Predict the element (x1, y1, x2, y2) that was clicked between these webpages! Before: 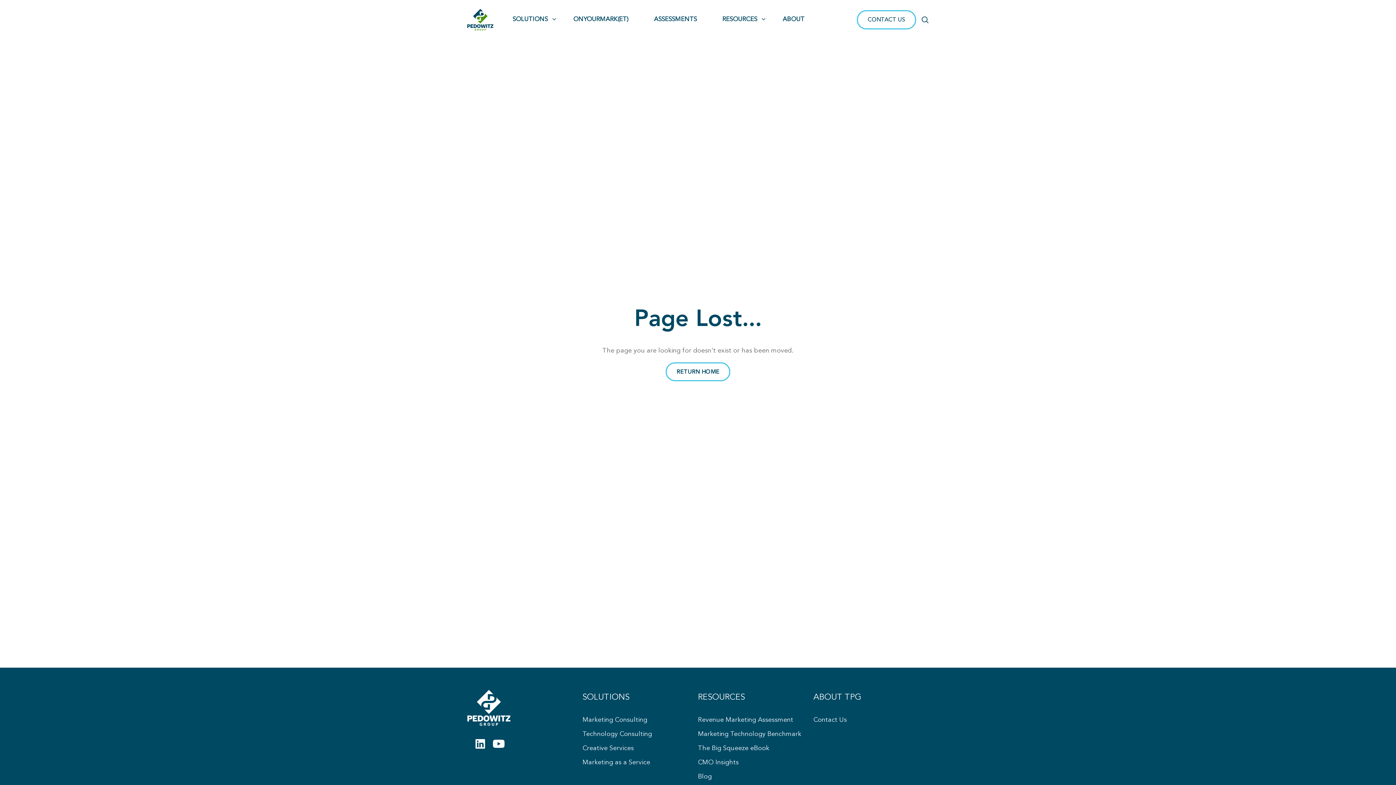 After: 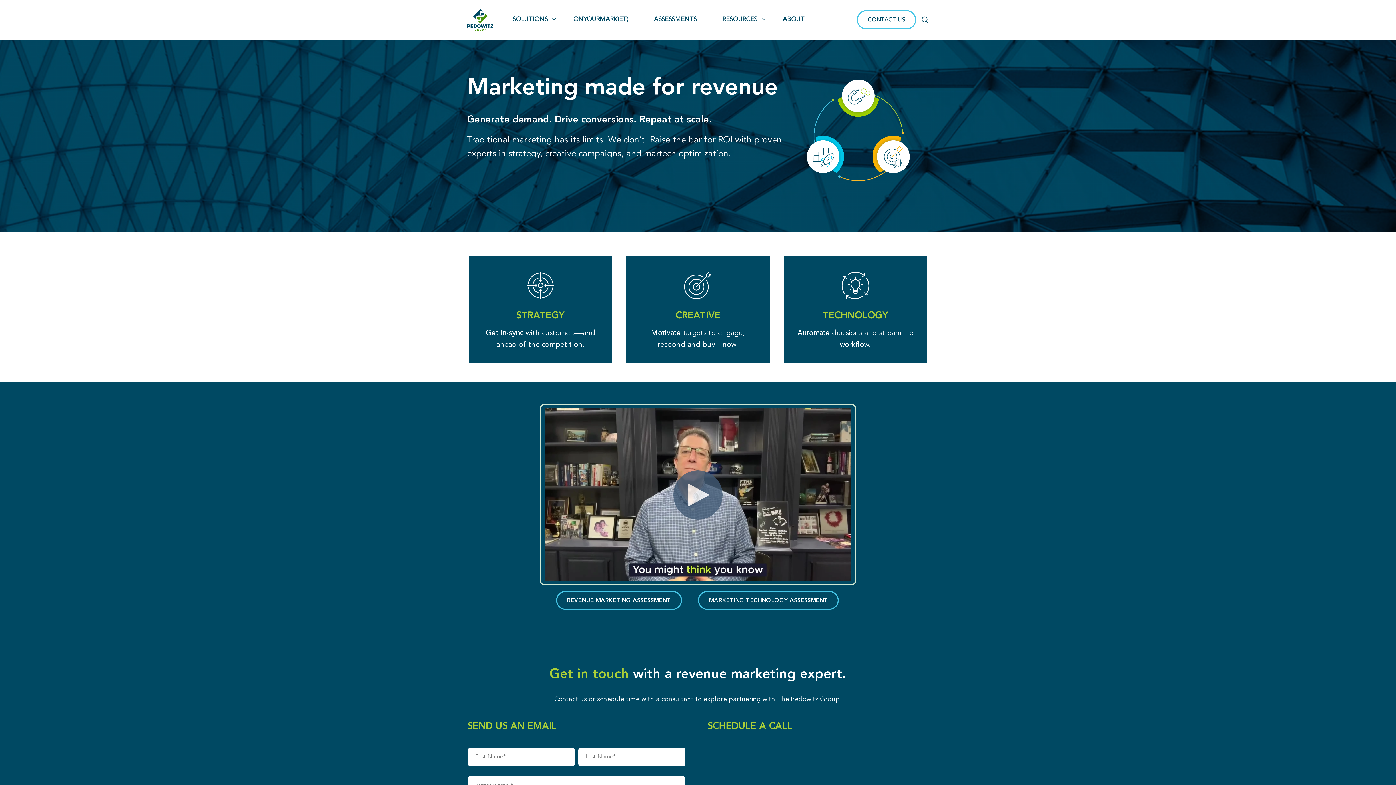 Action: label: RETURN HOME bbox: (665, 362, 730, 381)